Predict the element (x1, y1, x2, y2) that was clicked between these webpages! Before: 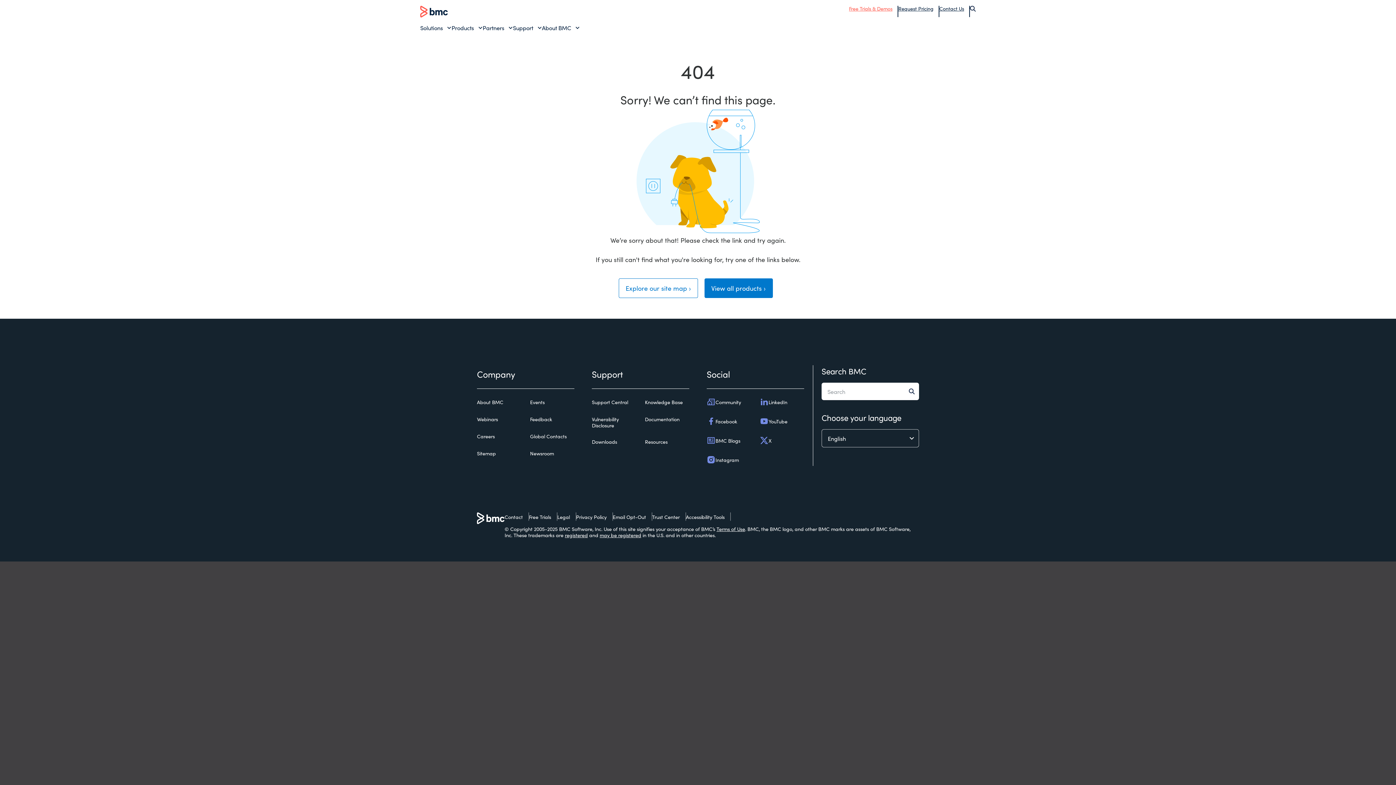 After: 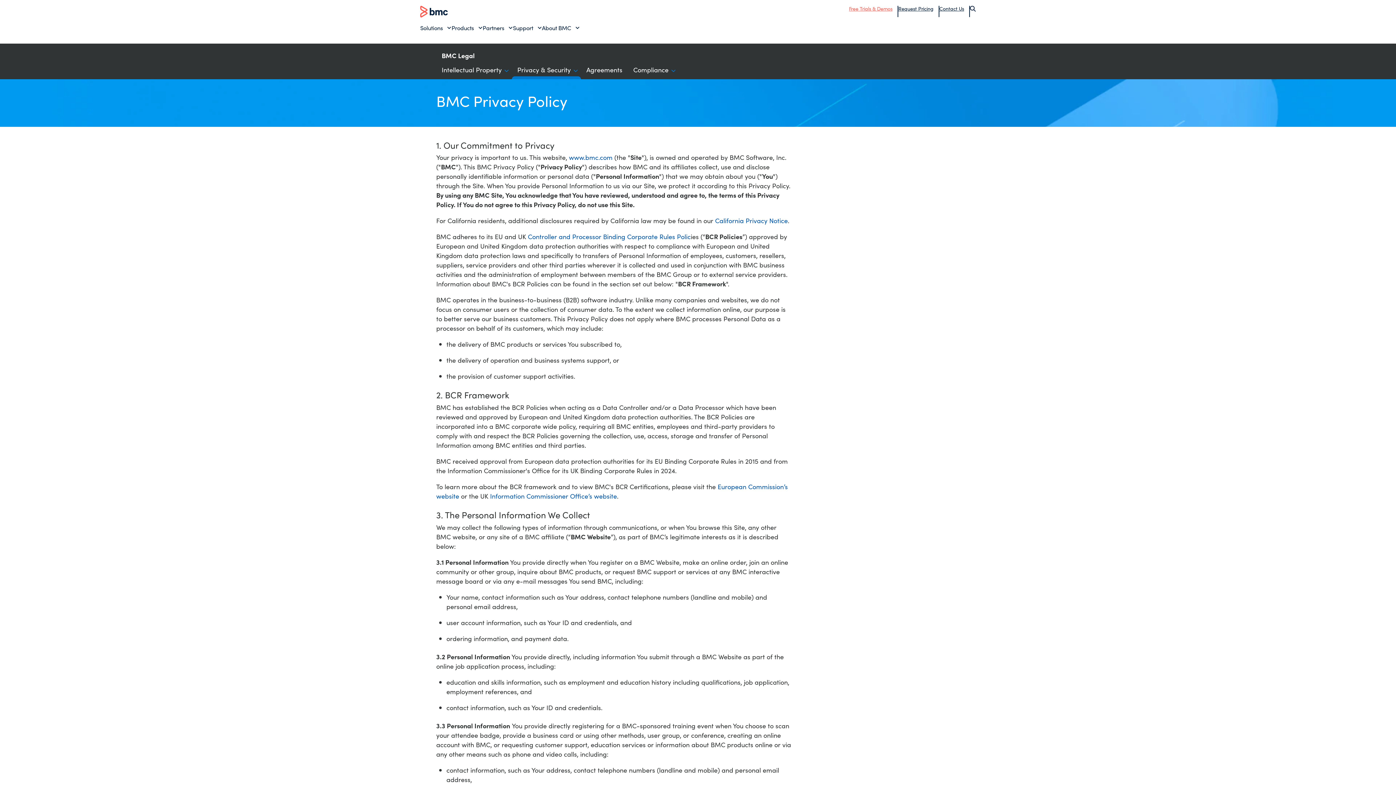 Action: bbox: (576, 512, 606, 520) label: Privacy Policy